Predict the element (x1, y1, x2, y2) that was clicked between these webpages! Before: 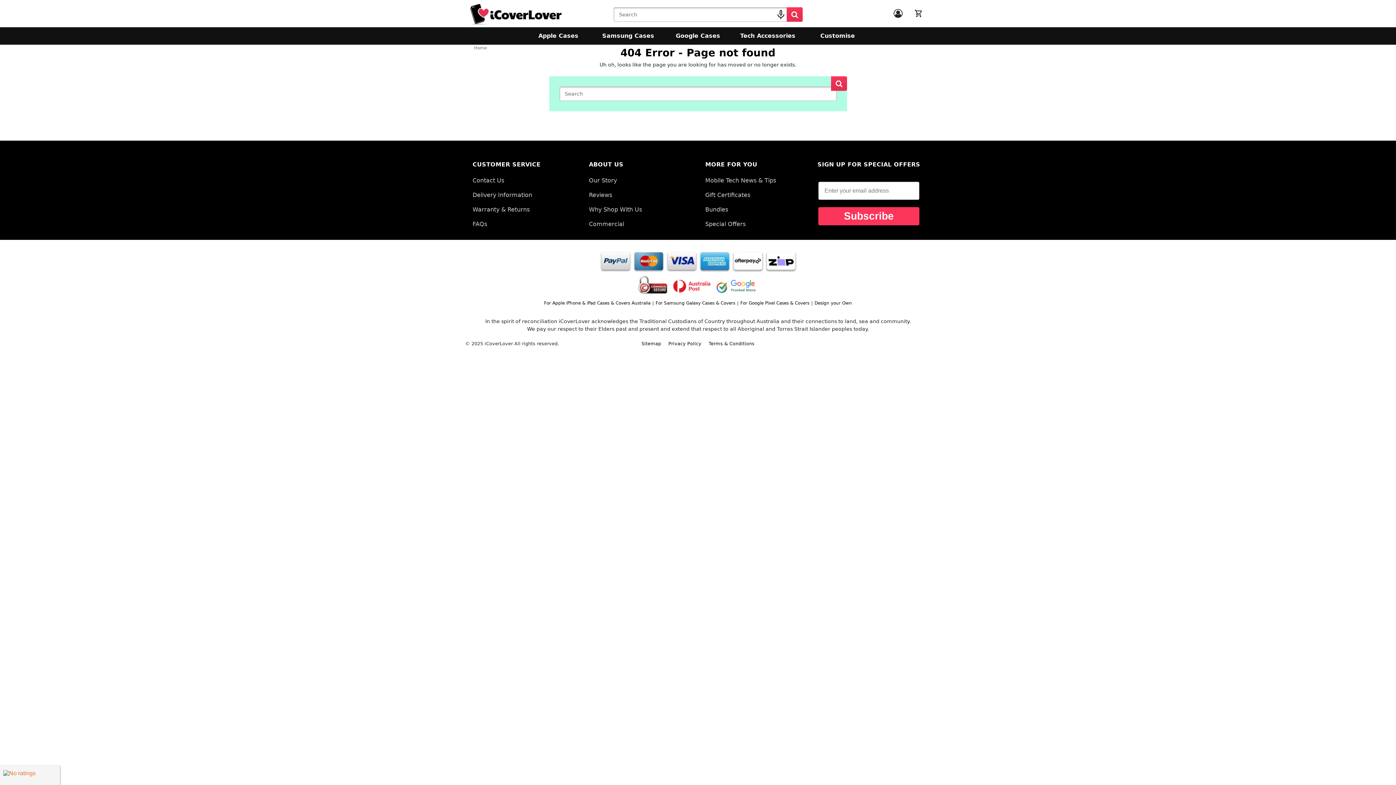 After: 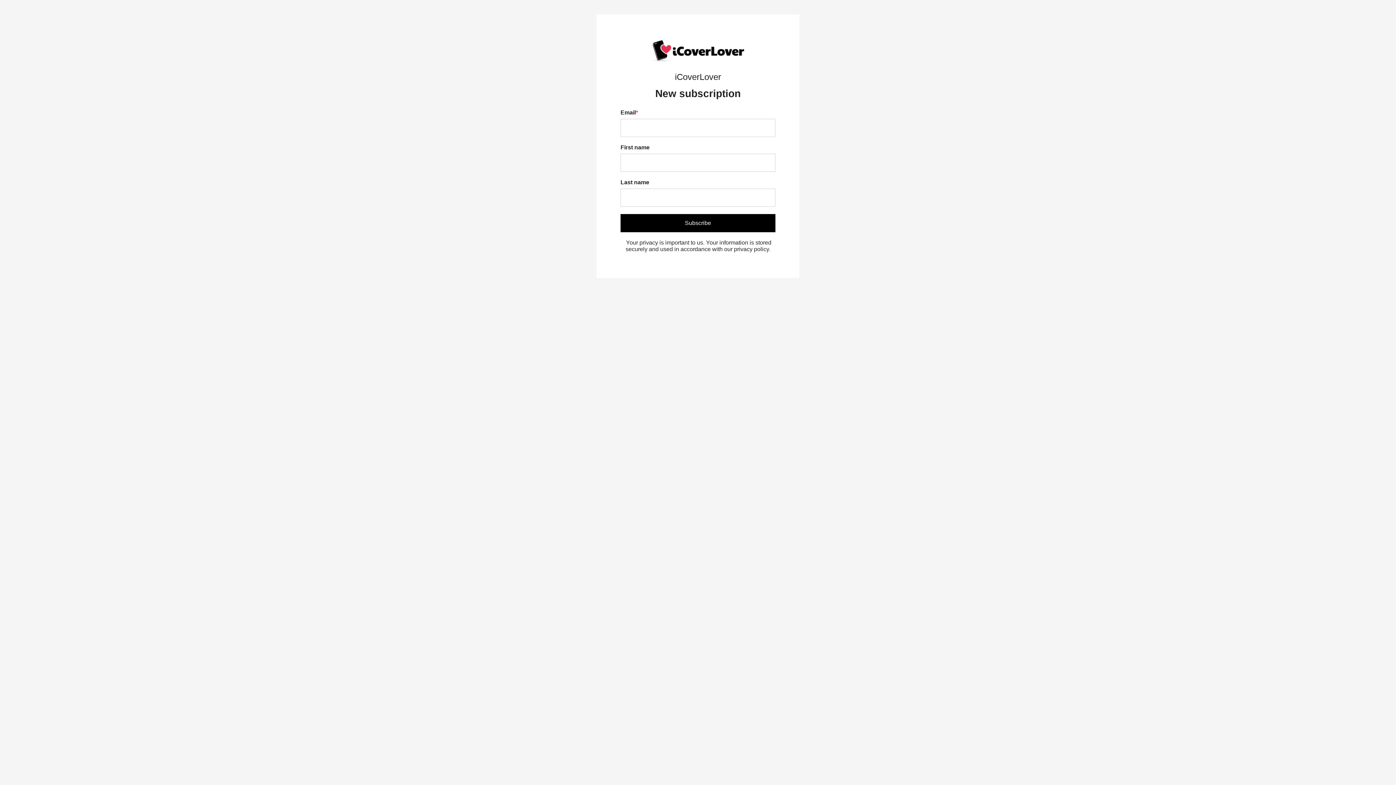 Action: label: SIGN UP FOR SPECIAL OFFERS bbox: (814, 160, 923, 168)